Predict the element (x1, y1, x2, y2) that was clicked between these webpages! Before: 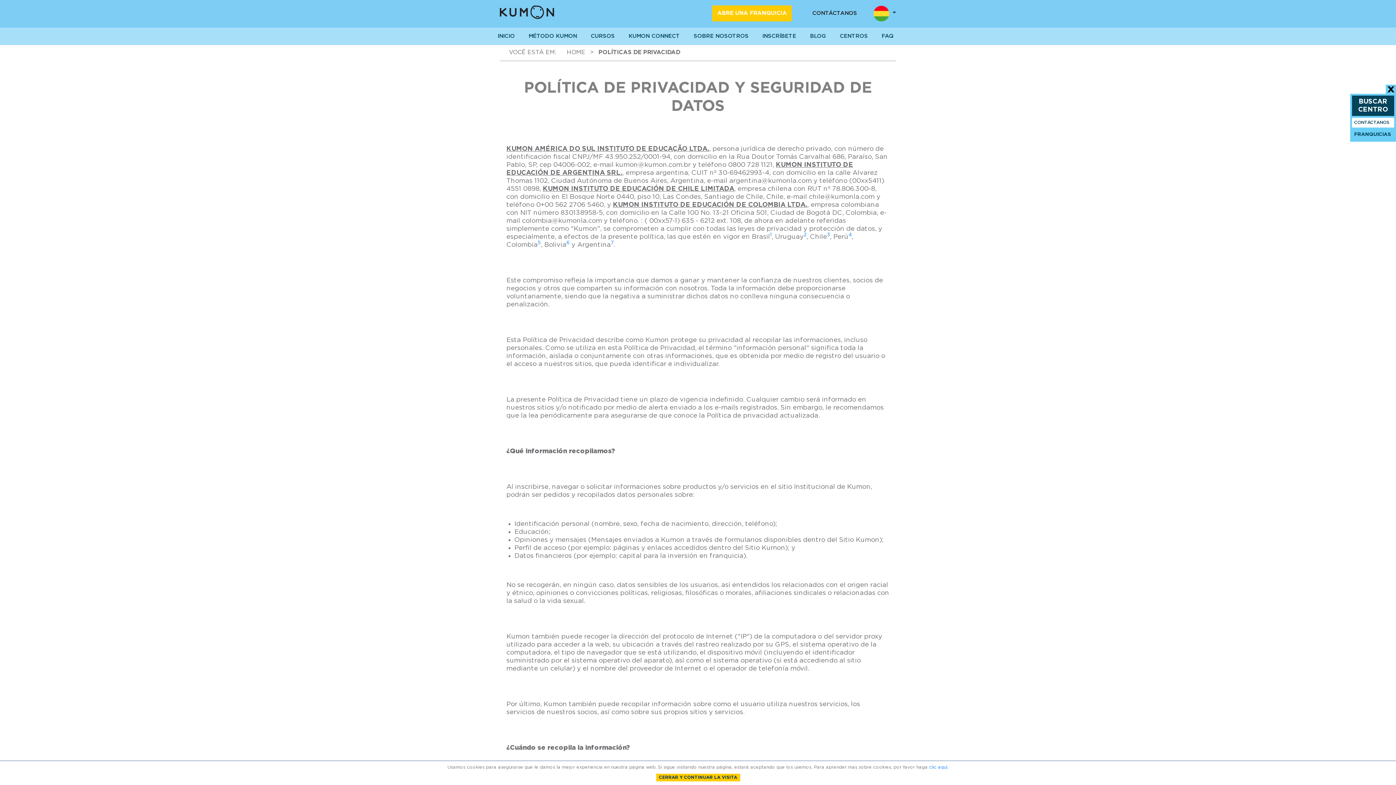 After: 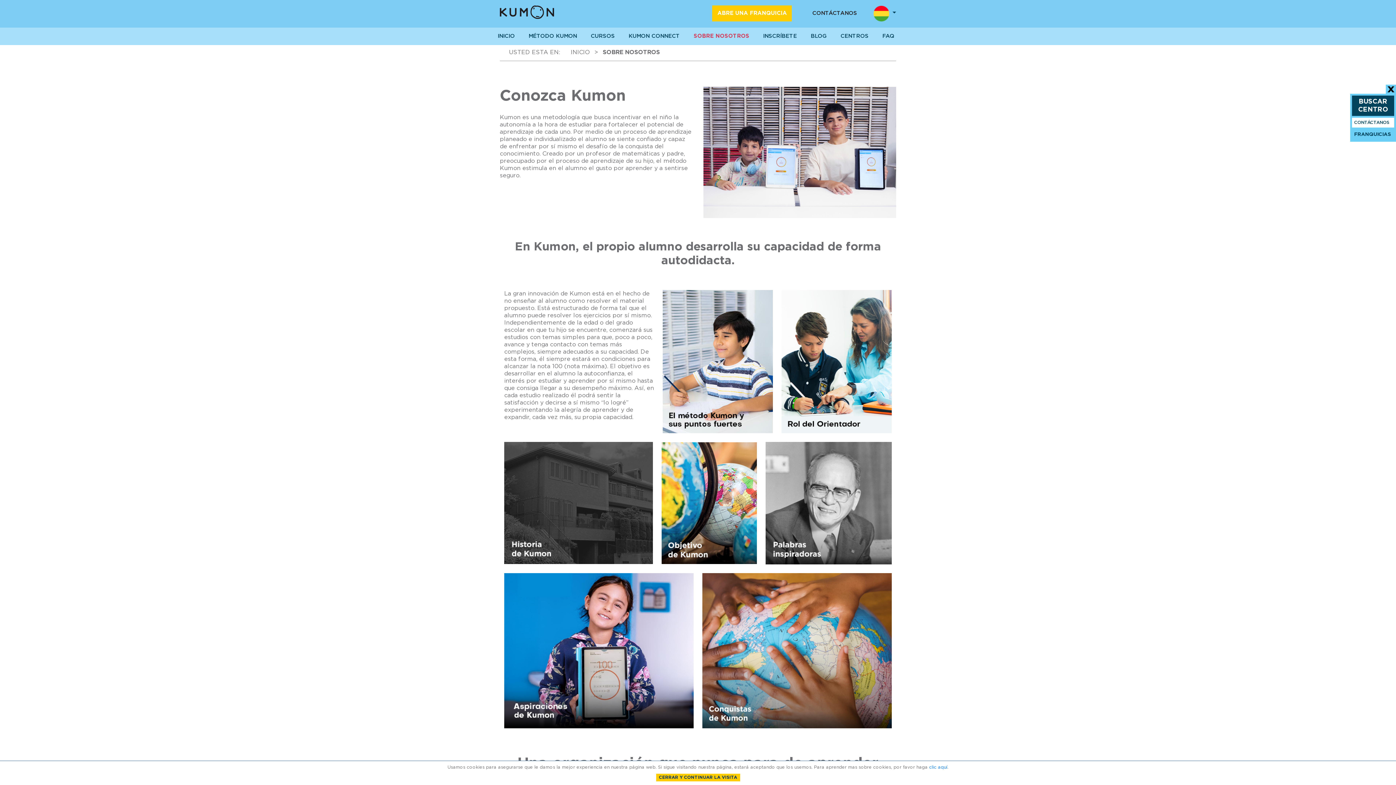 Action: label: SOBRE NOSOTROS bbox: (686, 27, 755, 45)